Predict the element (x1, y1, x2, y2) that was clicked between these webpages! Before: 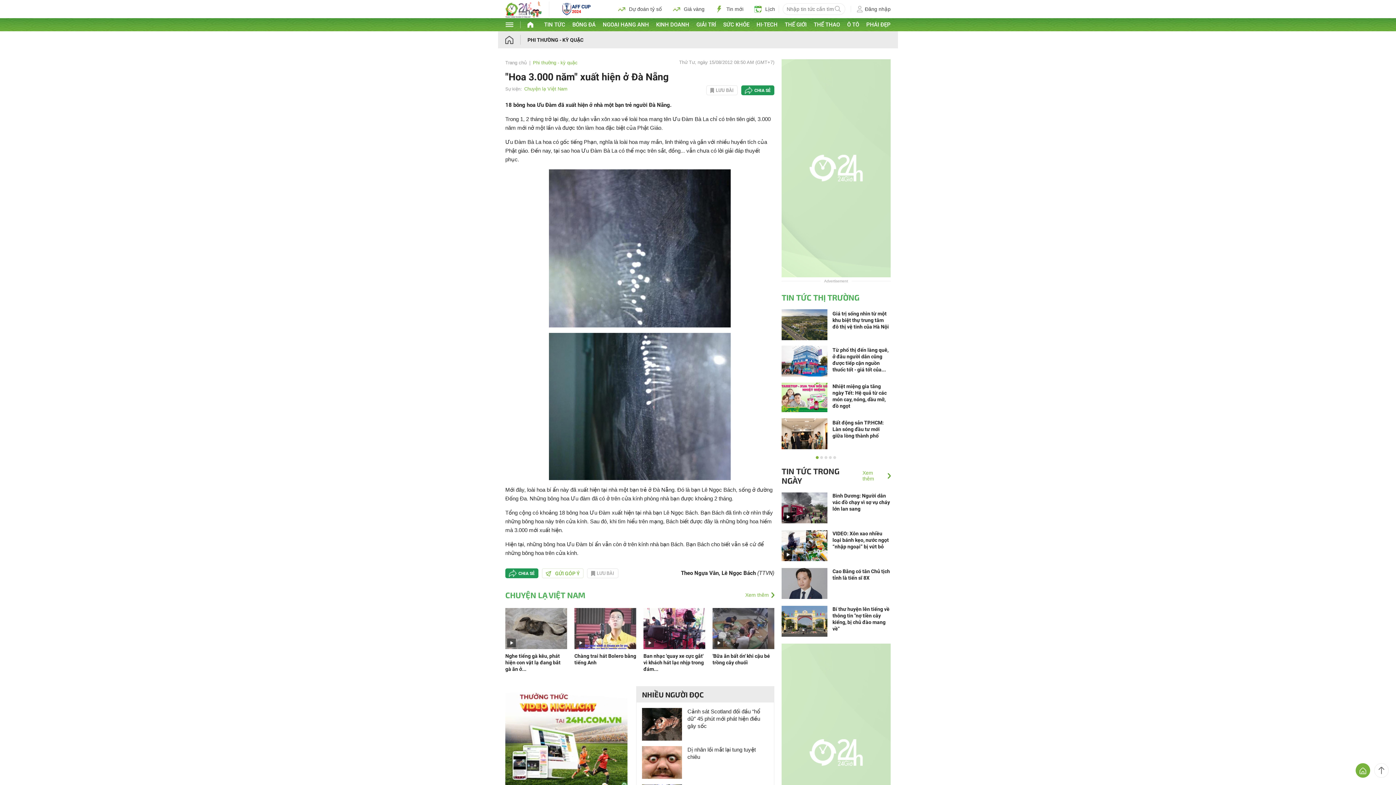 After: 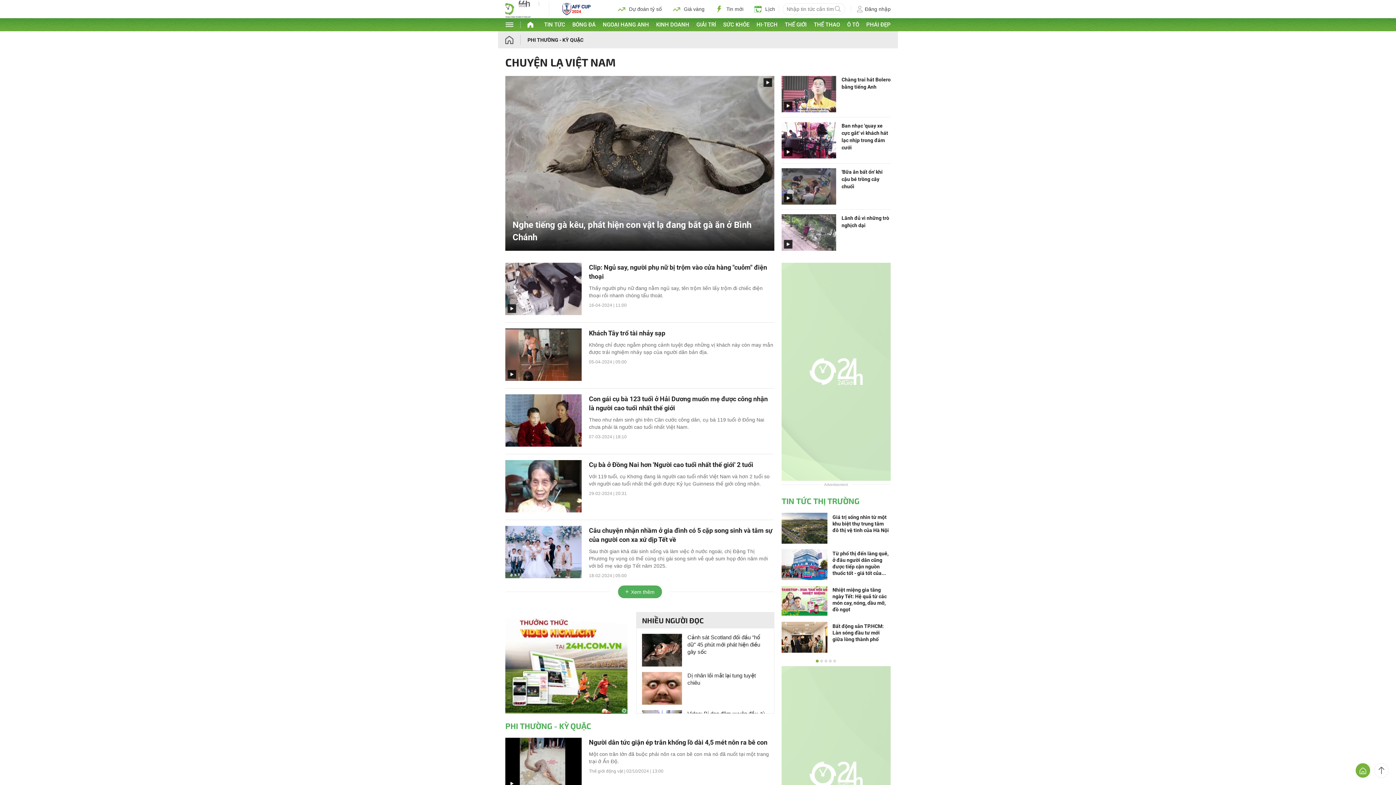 Action: label: Chuyện lạ Việt Nam bbox: (524, 86, 567, 91)